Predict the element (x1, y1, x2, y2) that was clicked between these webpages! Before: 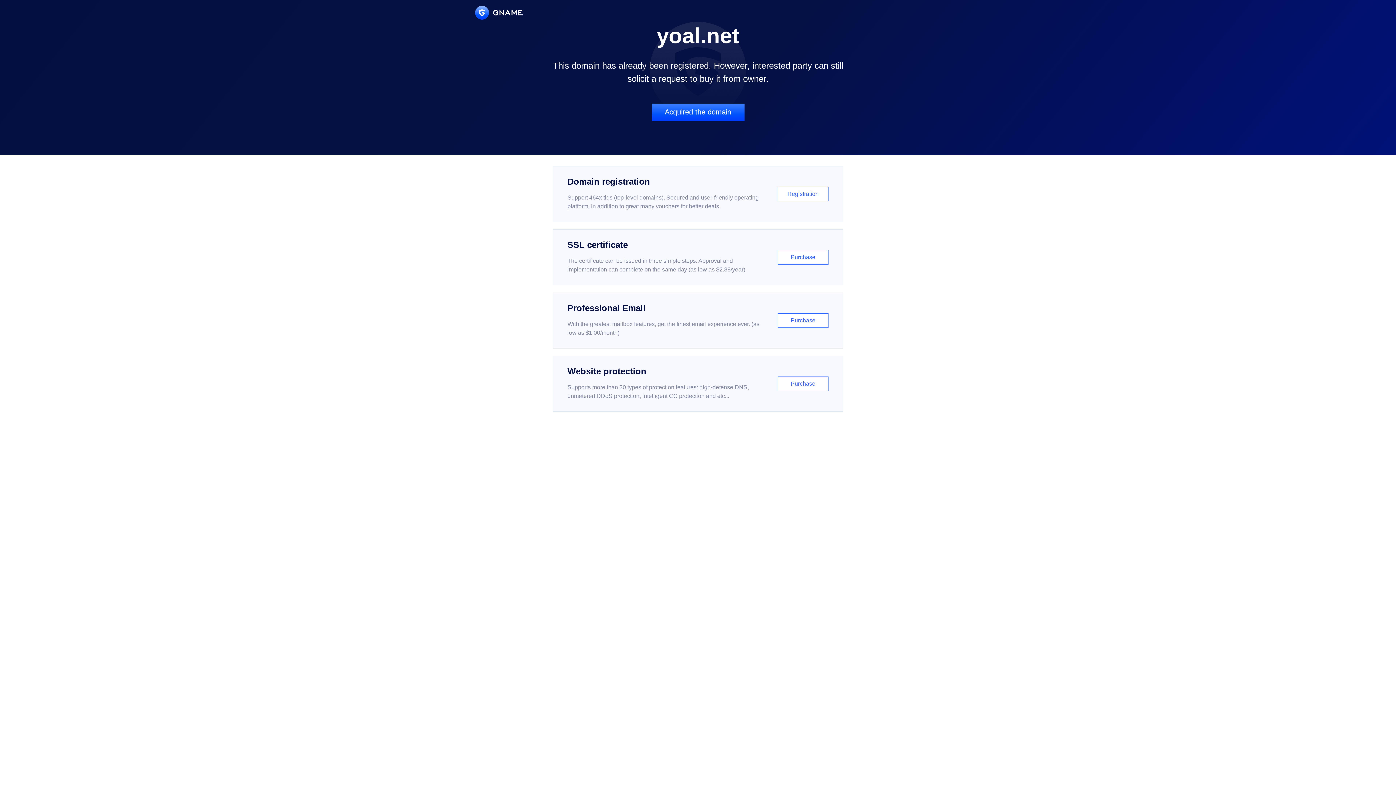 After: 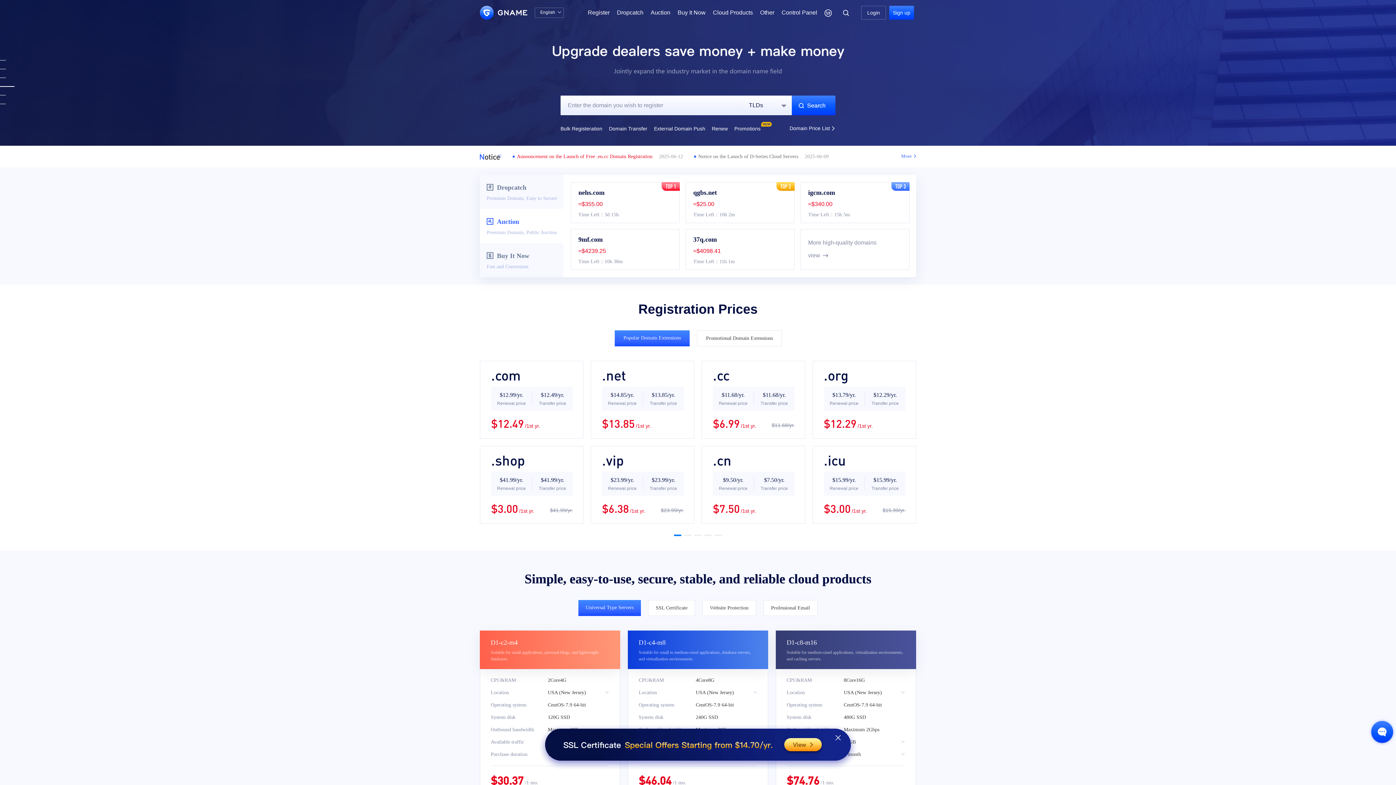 Action: bbox: (475, 5, 522, 19)